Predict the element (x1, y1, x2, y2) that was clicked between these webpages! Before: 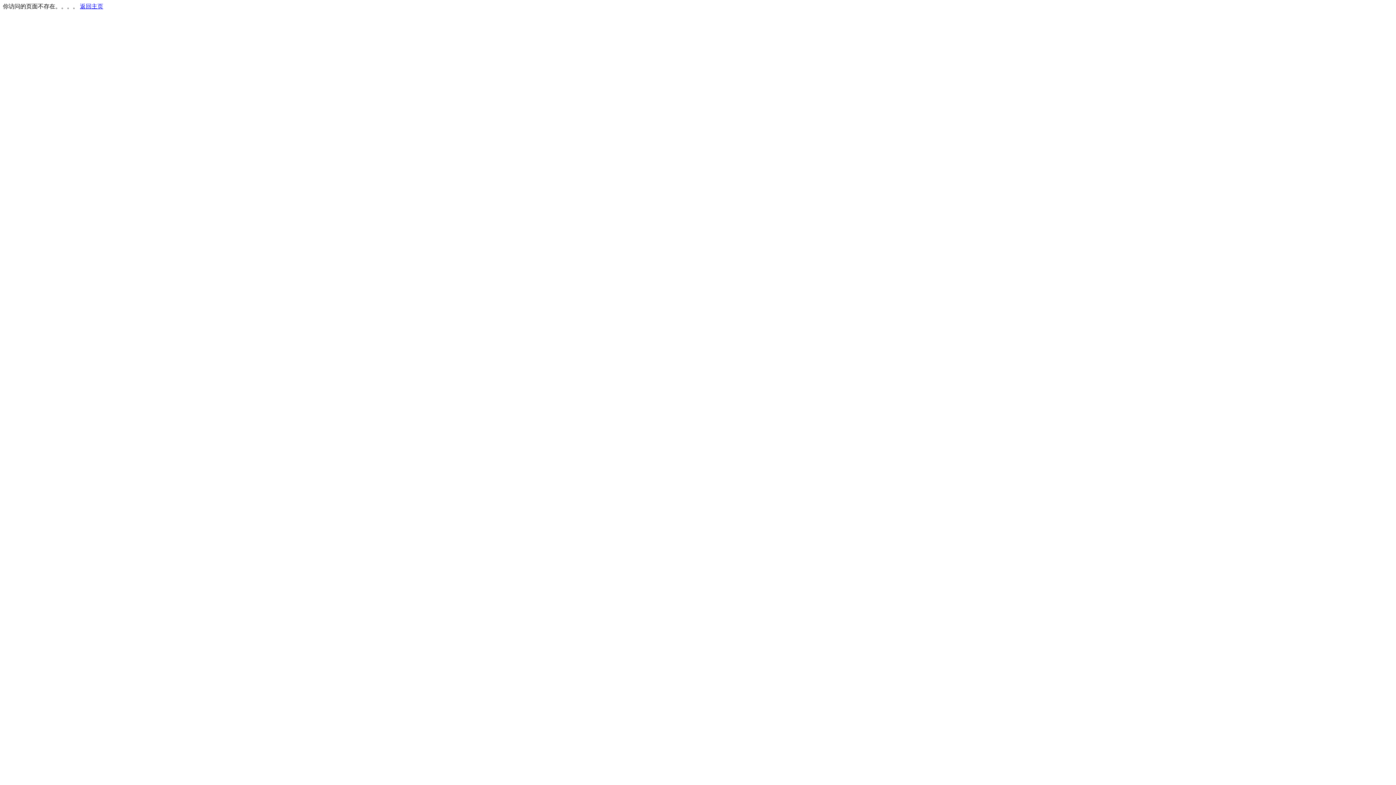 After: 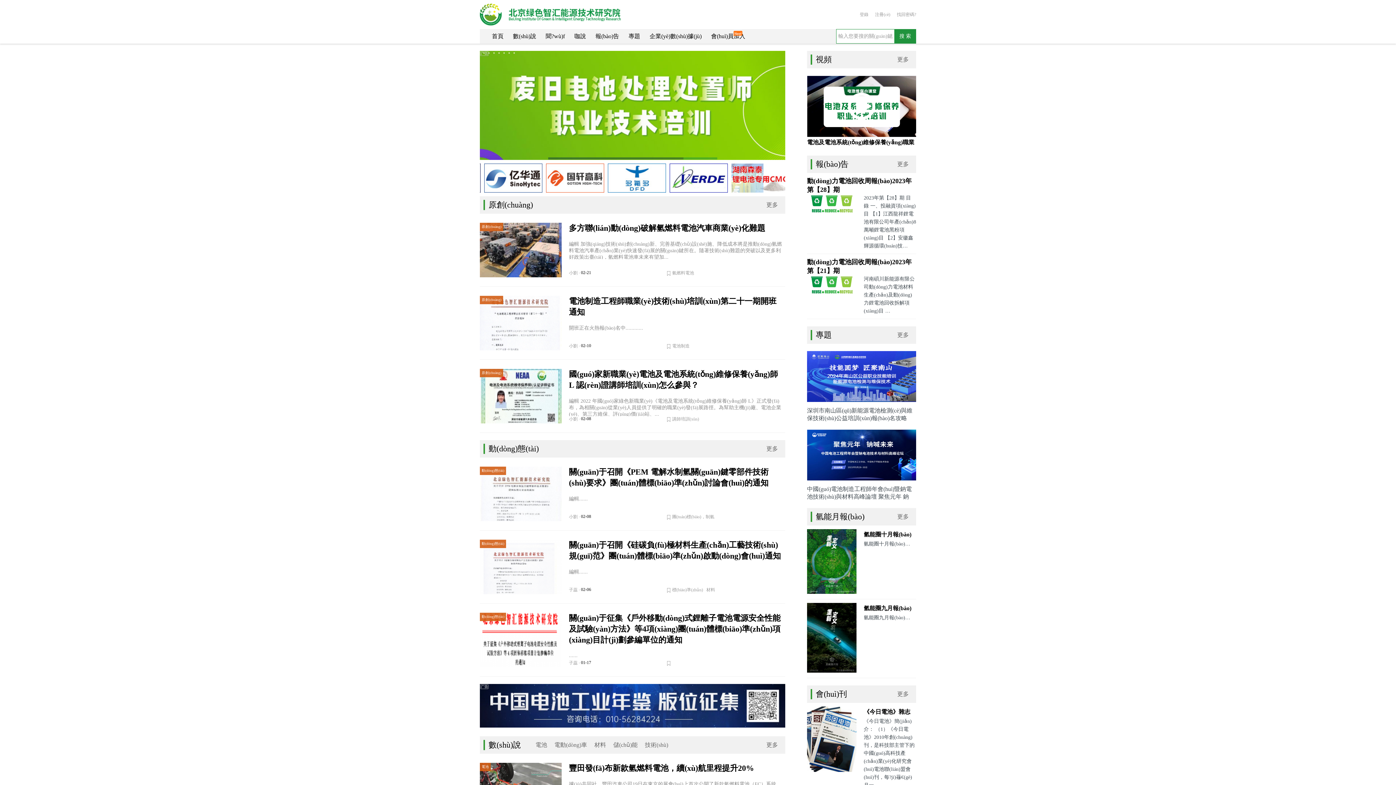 Action: bbox: (80, 3, 103, 9) label: 返回主页